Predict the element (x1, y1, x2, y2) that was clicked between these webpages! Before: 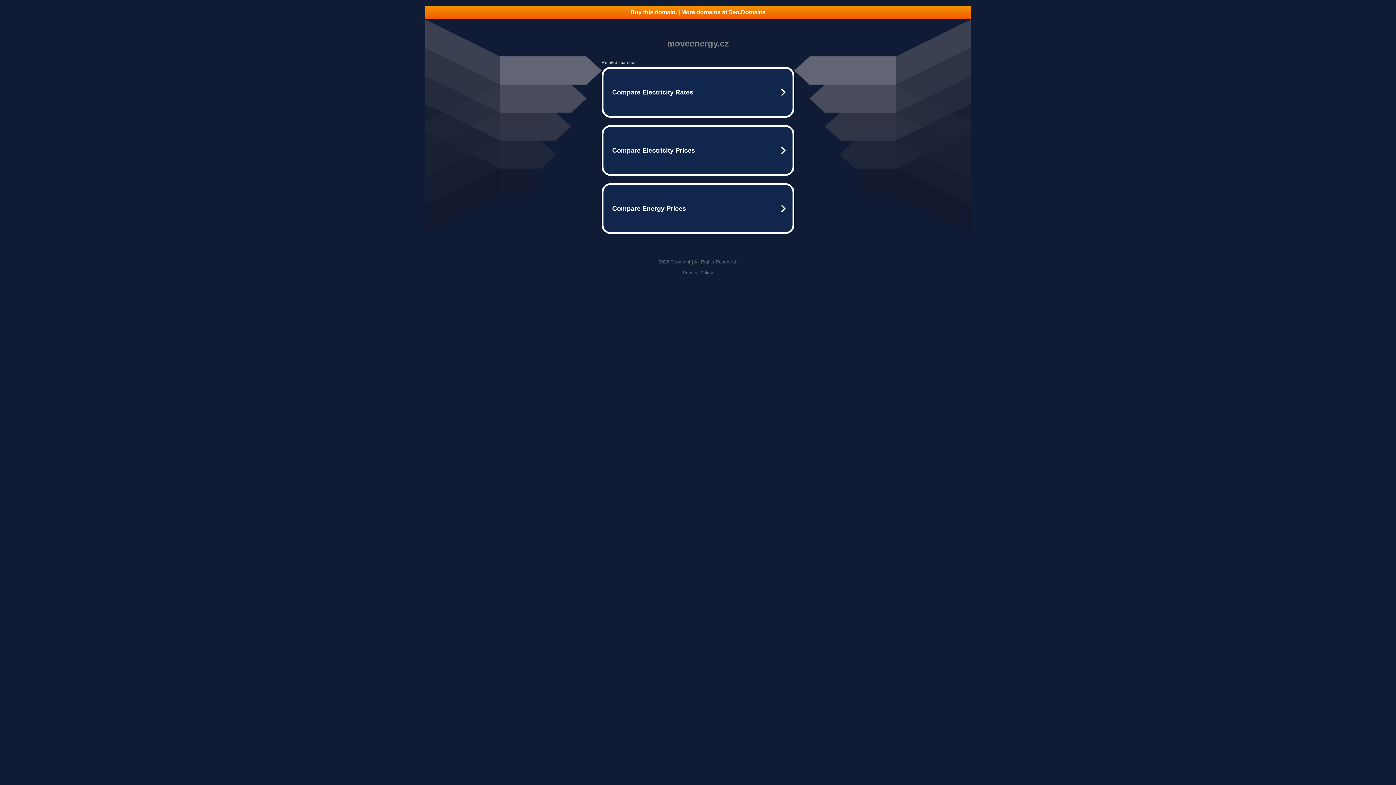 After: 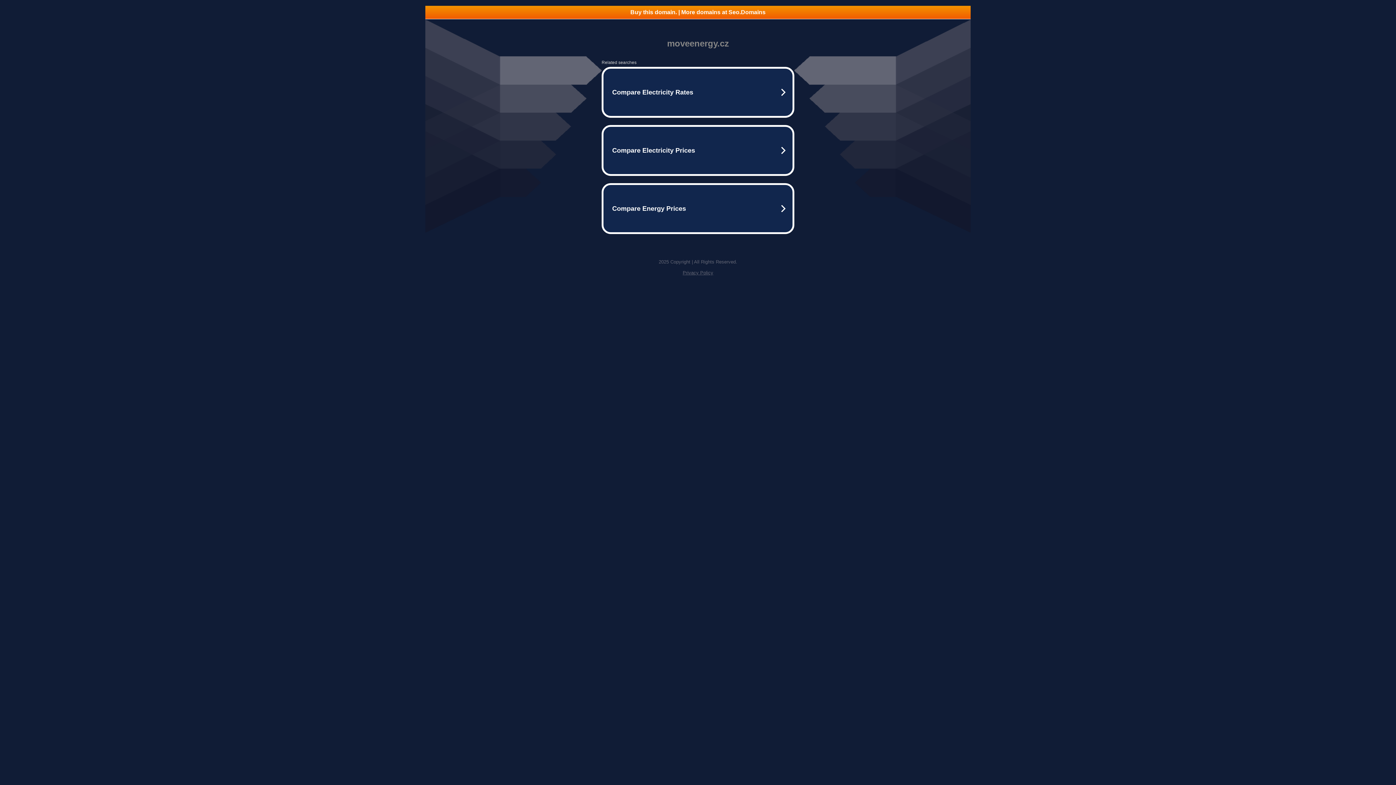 Action: bbox: (682, 270, 713, 275) label: Privacy Policy